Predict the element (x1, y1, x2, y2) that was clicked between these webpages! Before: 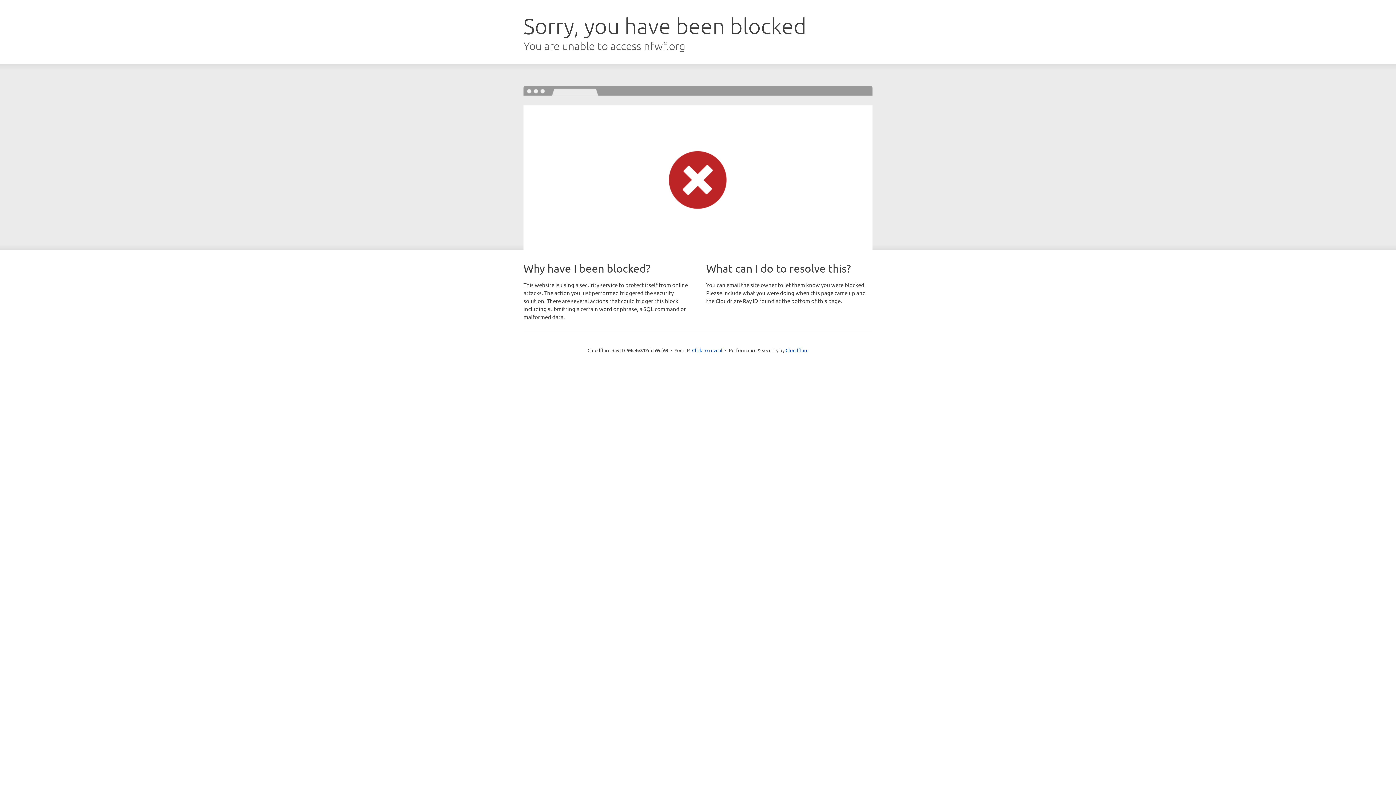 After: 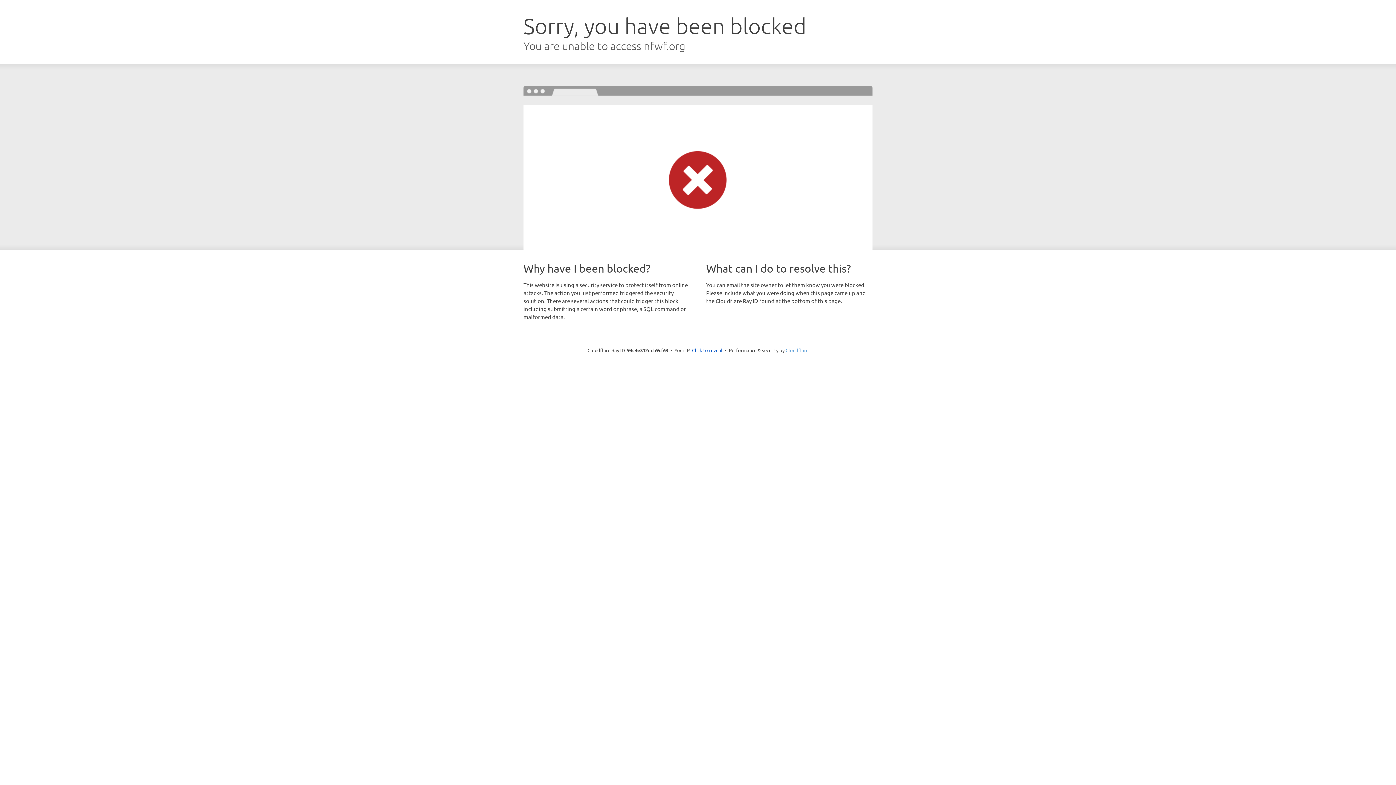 Action: bbox: (785, 347, 808, 353) label: Cloudflare